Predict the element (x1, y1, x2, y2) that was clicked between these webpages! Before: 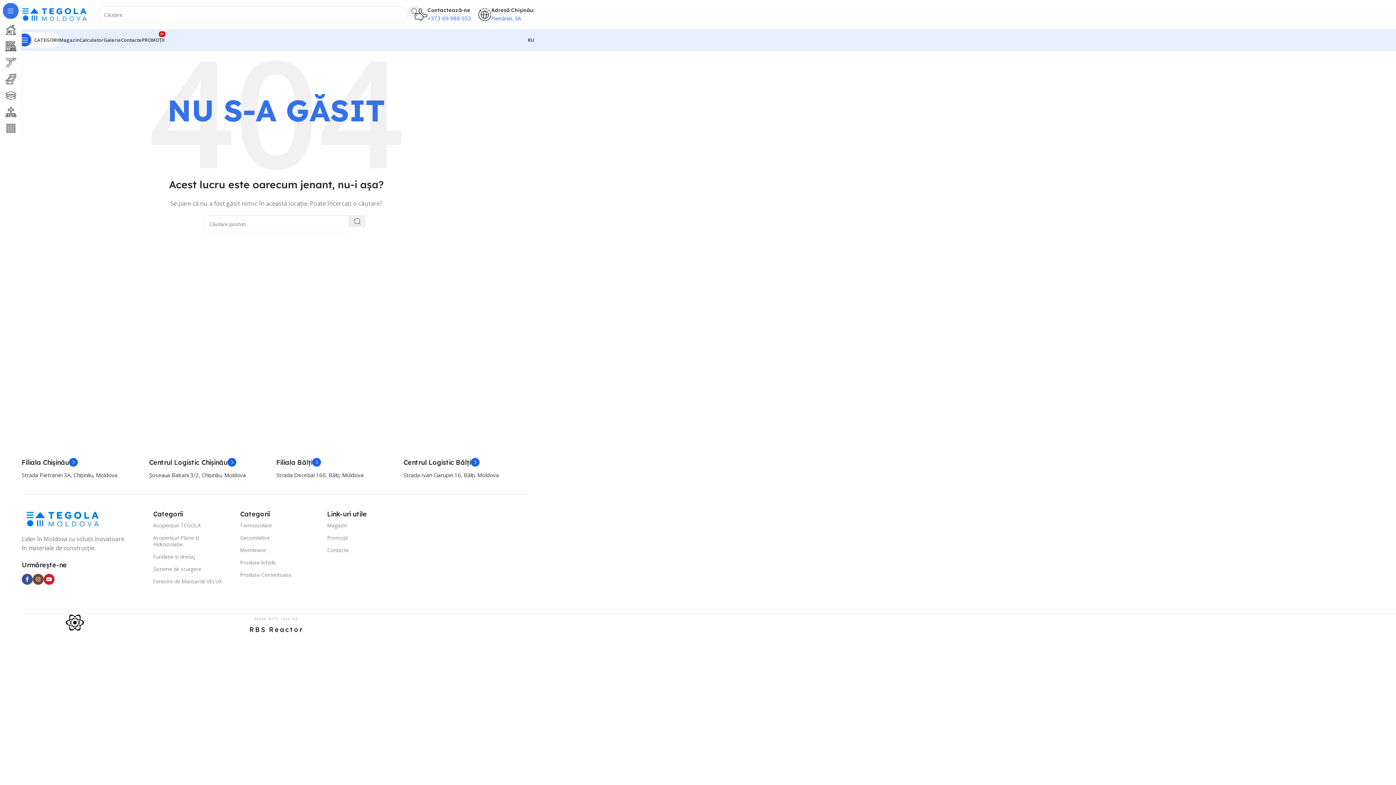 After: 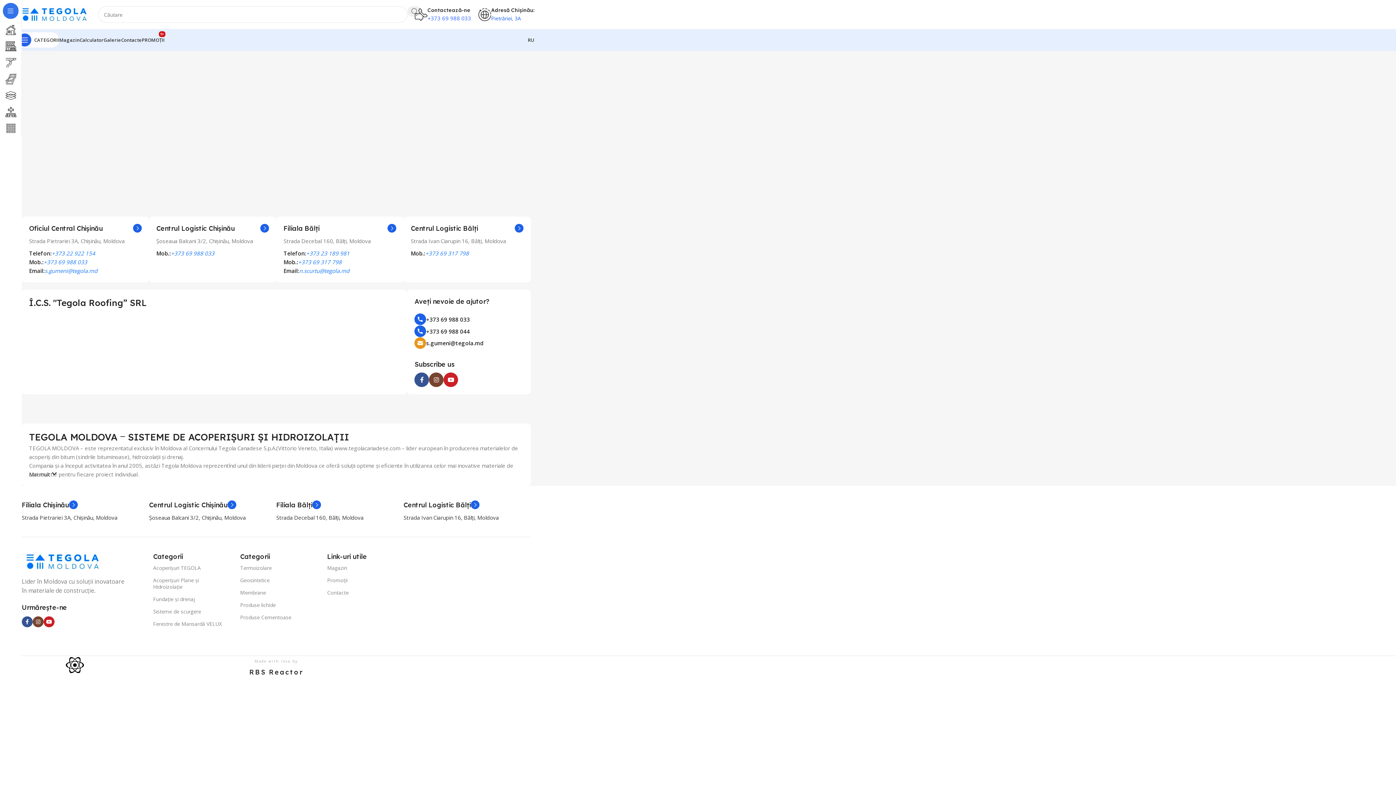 Action: label: Contacte bbox: (327, 544, 398, 556)